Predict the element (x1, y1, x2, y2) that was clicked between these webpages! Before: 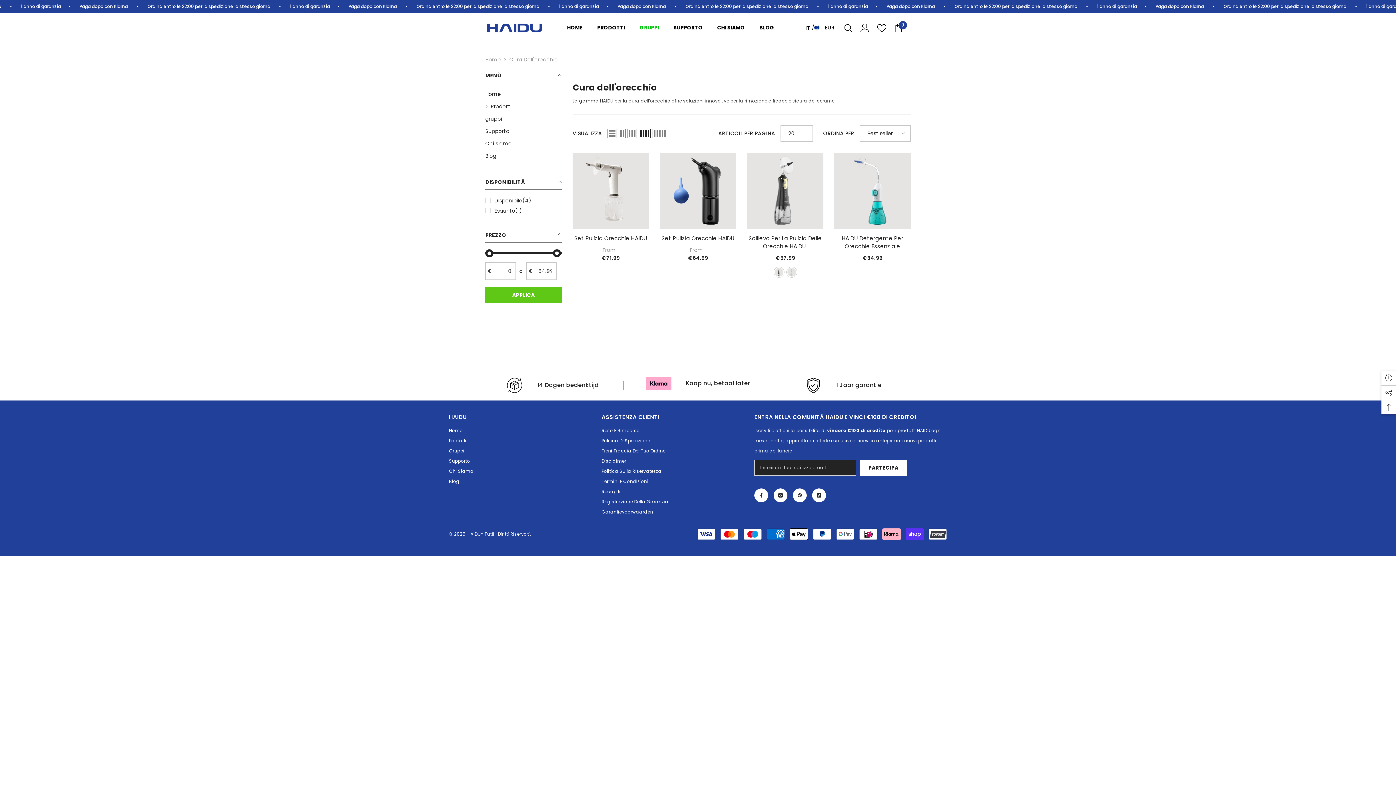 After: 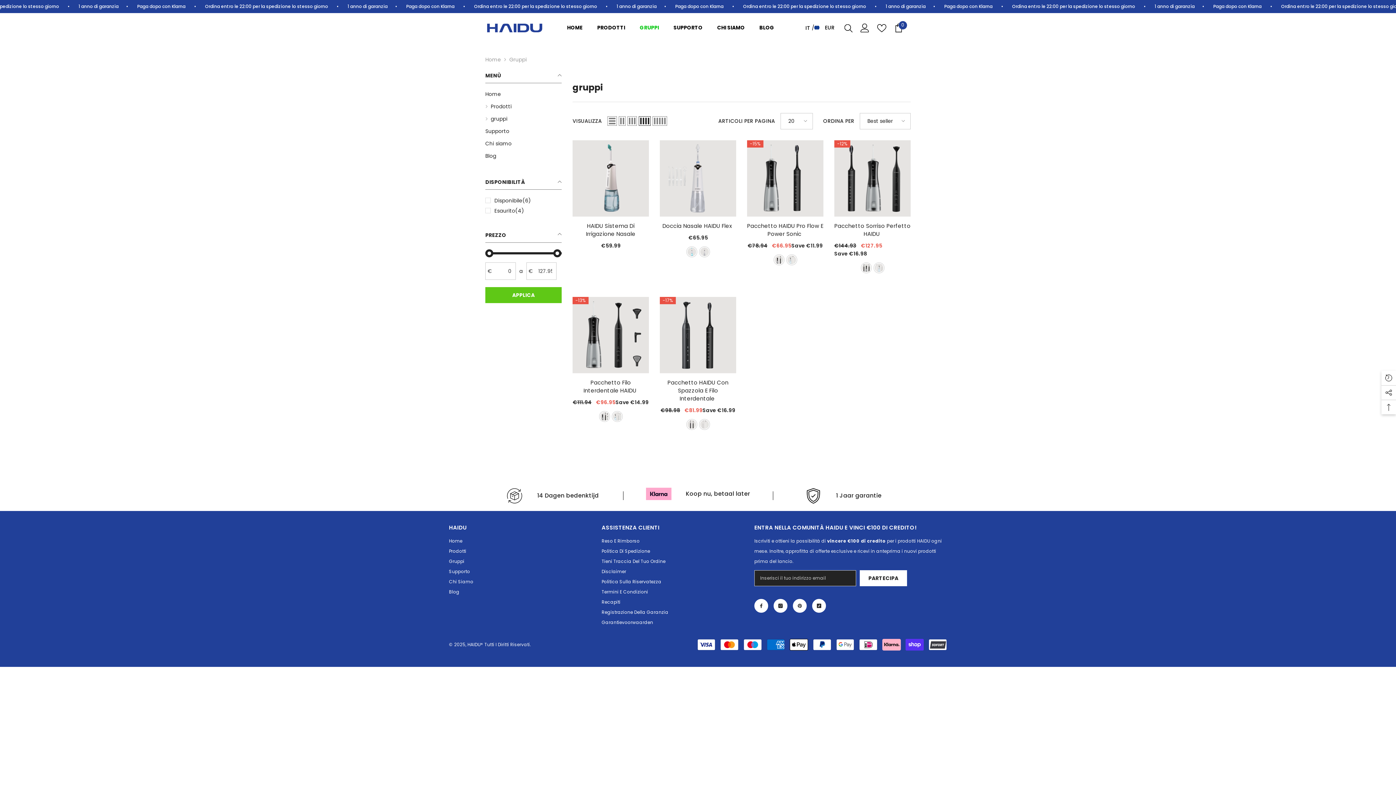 Action: label: Gruppi bbox: (449, 446, 464, 456)